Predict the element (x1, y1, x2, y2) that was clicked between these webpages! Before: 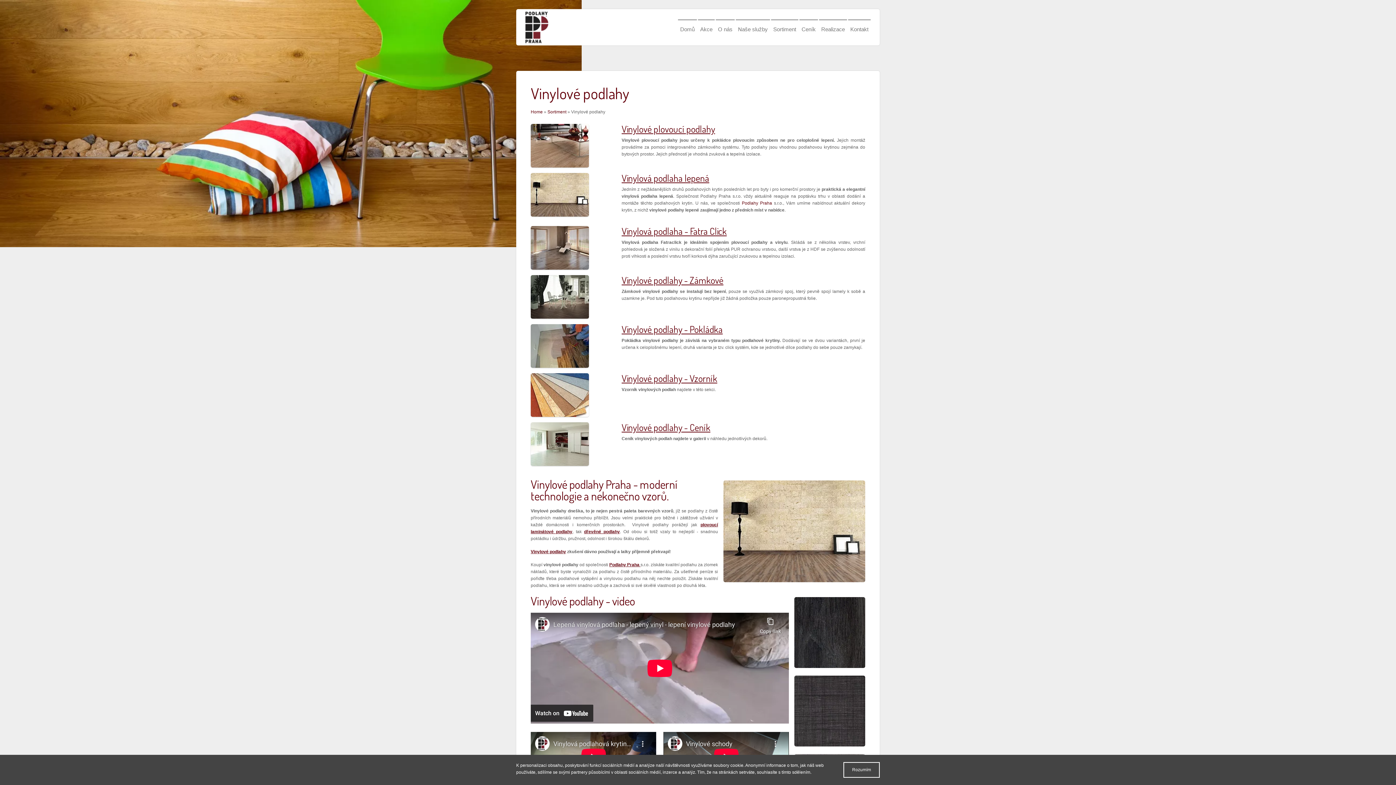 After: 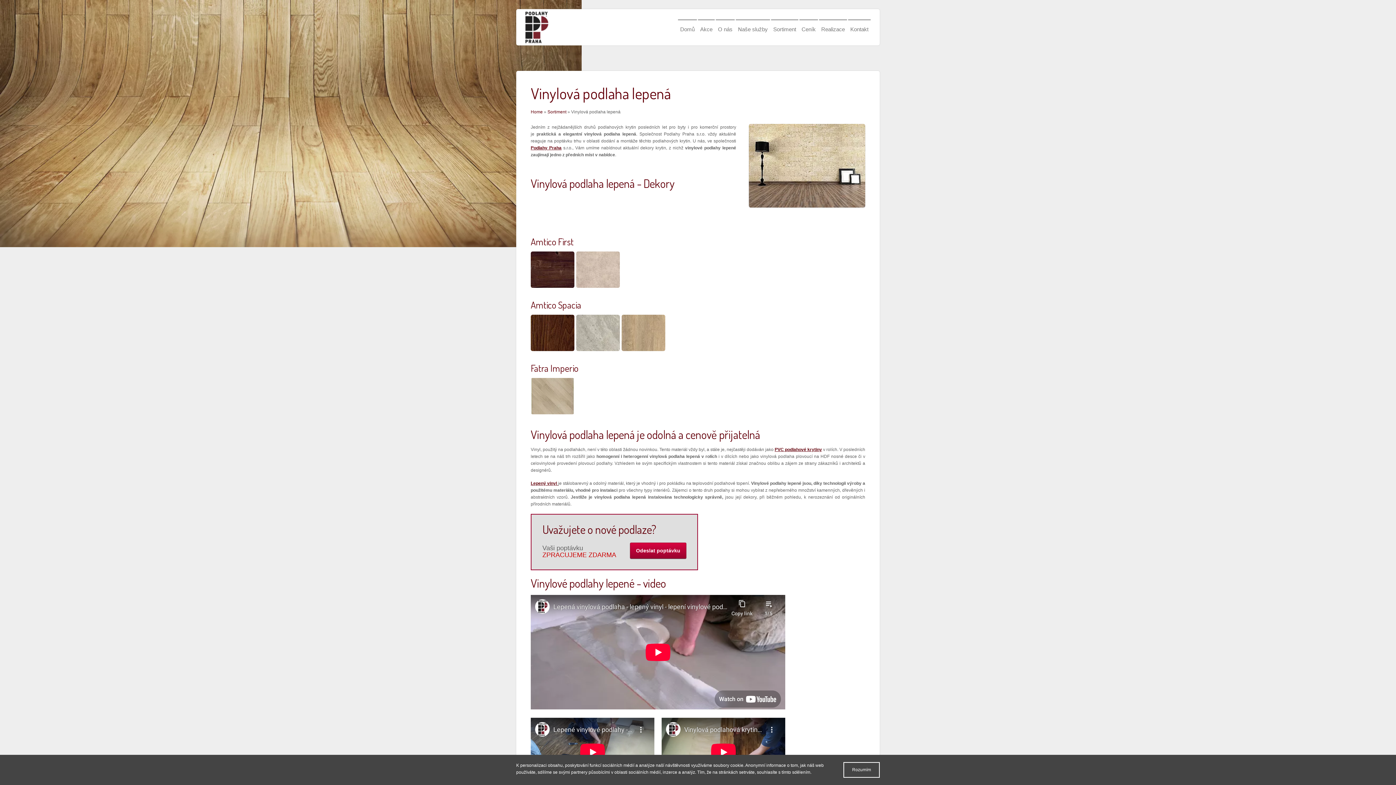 Action: bbox: (621, 172, 709, 184) label: Vinylová podlaha lepená